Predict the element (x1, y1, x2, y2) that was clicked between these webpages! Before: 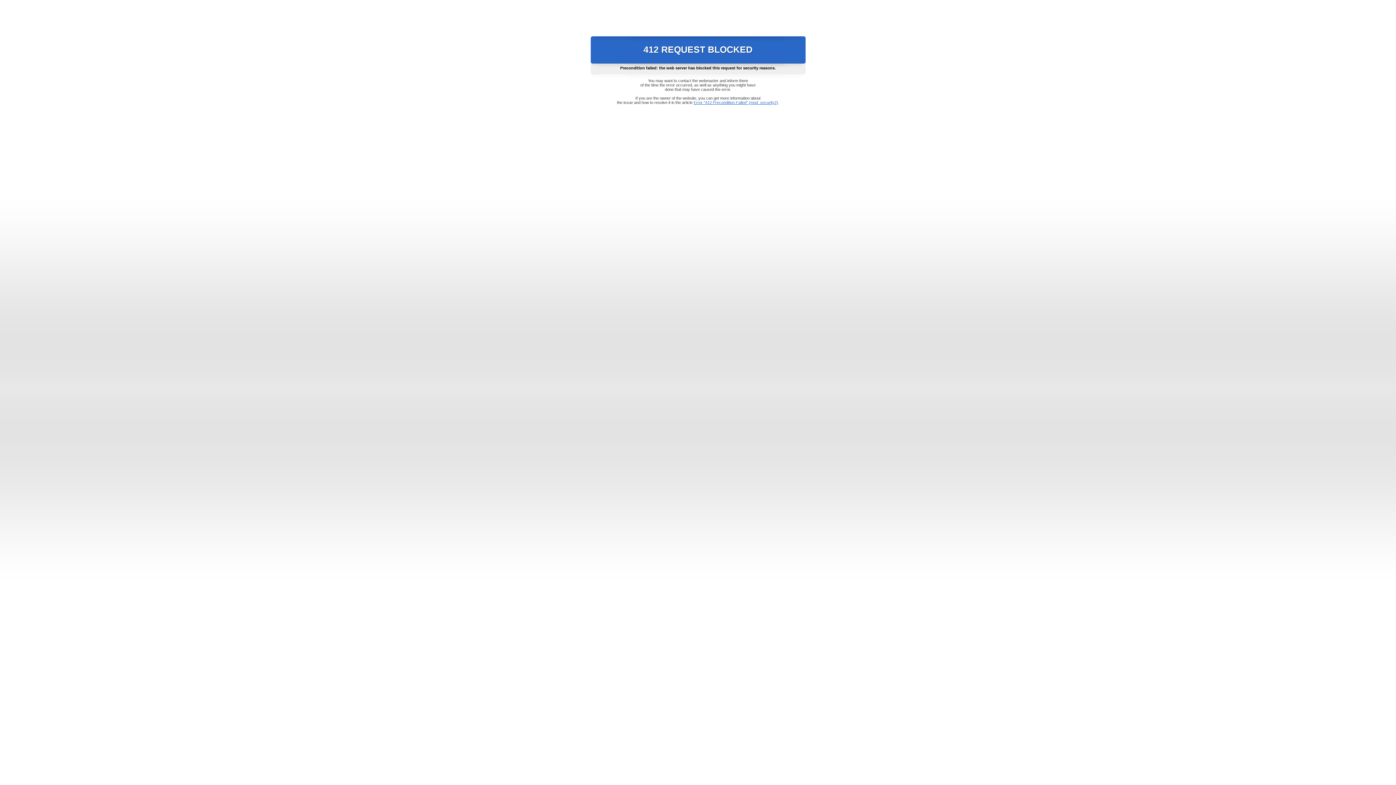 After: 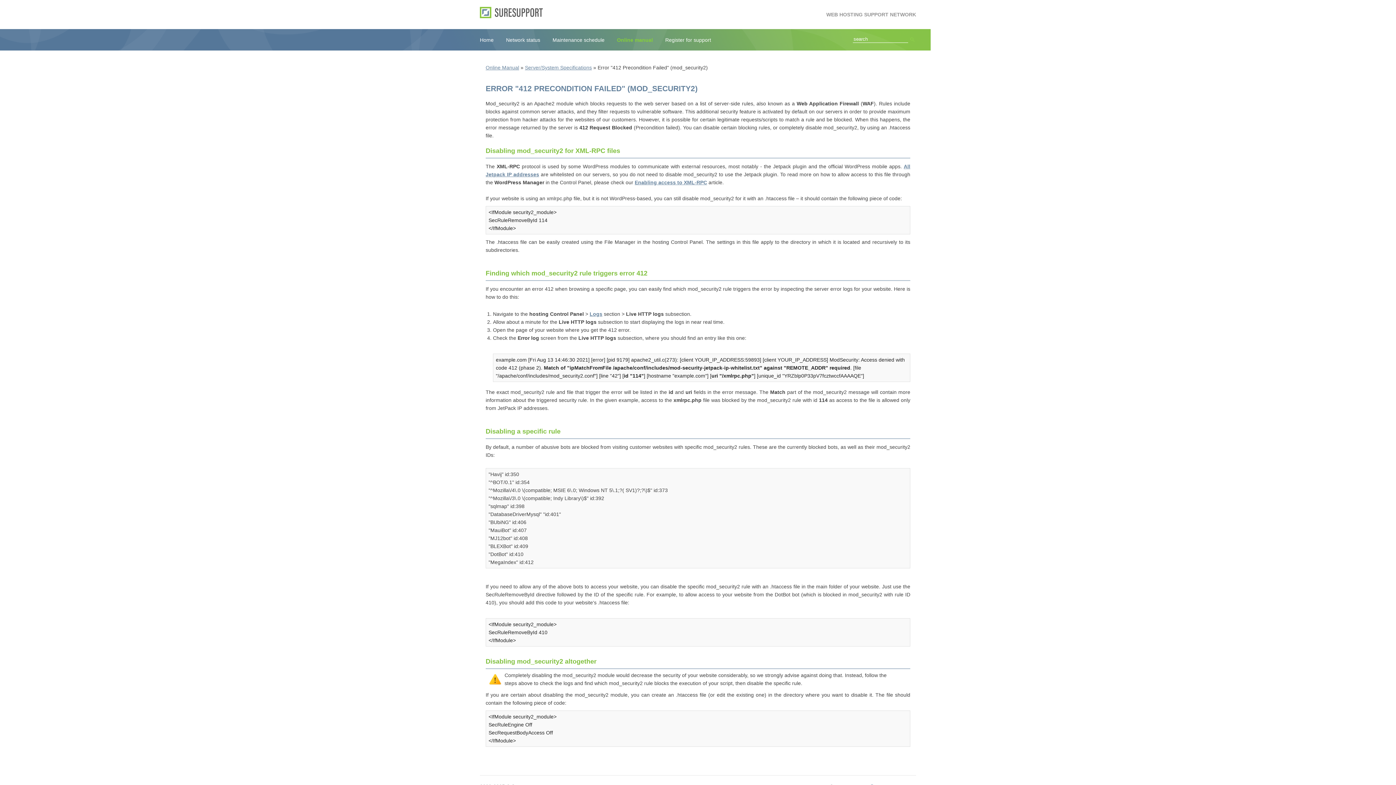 Action: bbox: (693, 100, 778, 104) label: Error "412 Precondition Failed" (mod_security2)